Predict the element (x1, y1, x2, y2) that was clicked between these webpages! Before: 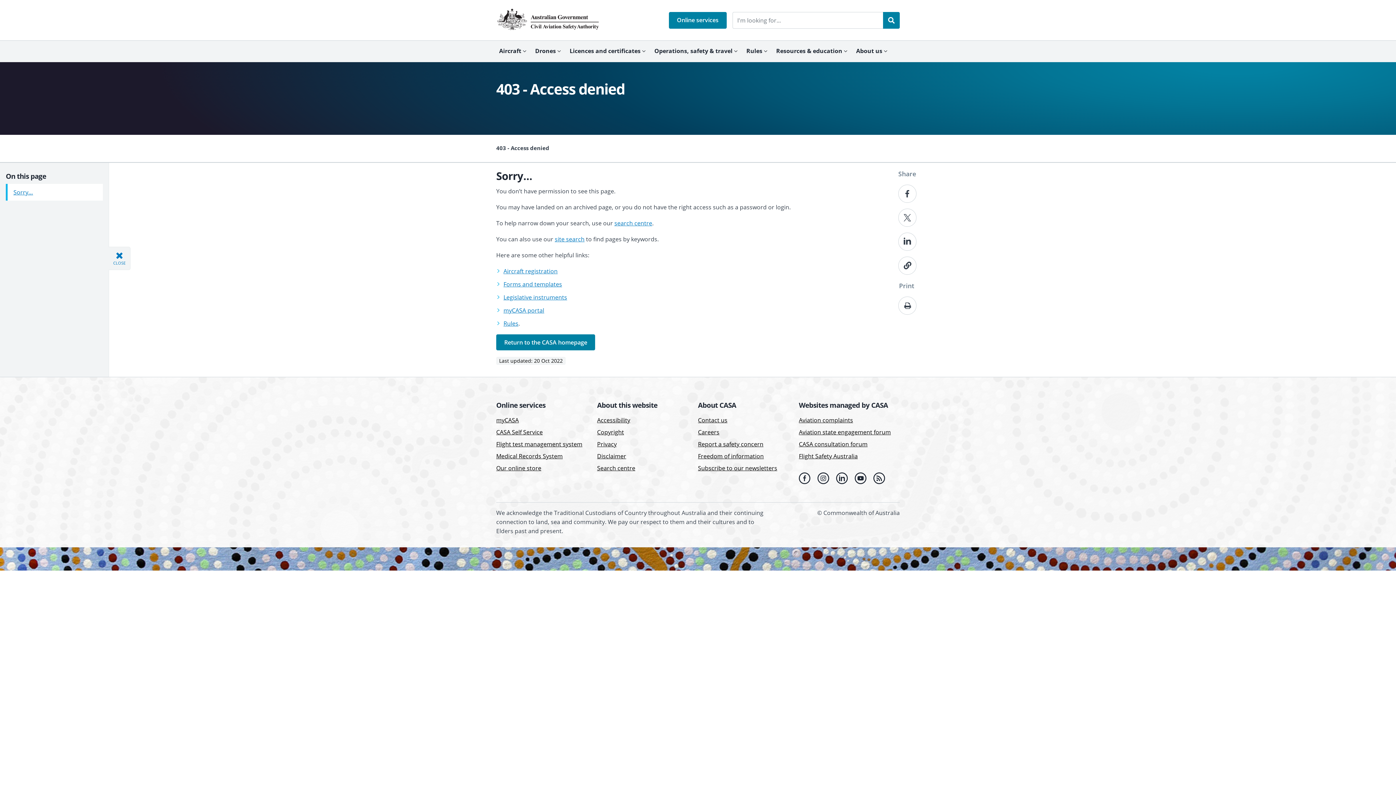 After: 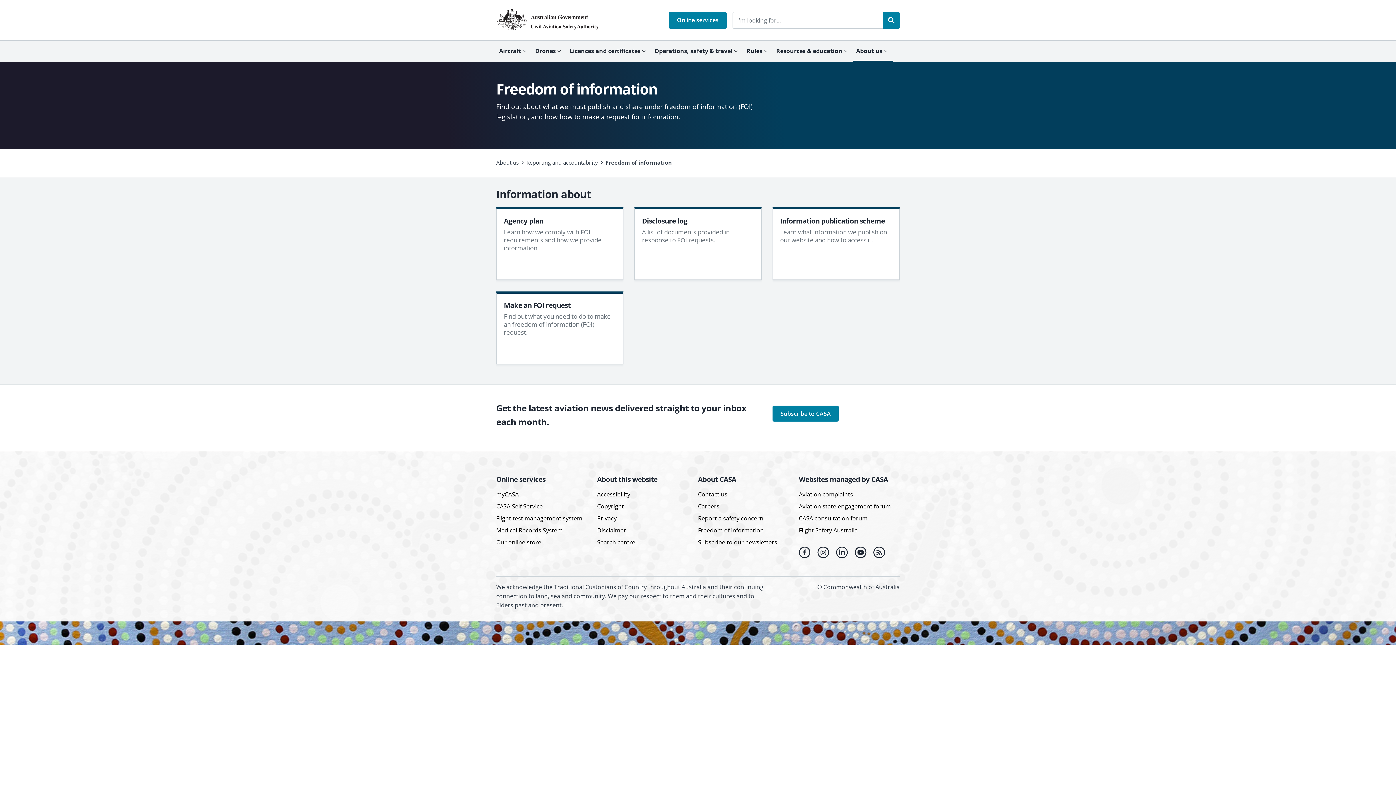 Action: bbox: (698, 452, 764, 461) label: Freedom of information